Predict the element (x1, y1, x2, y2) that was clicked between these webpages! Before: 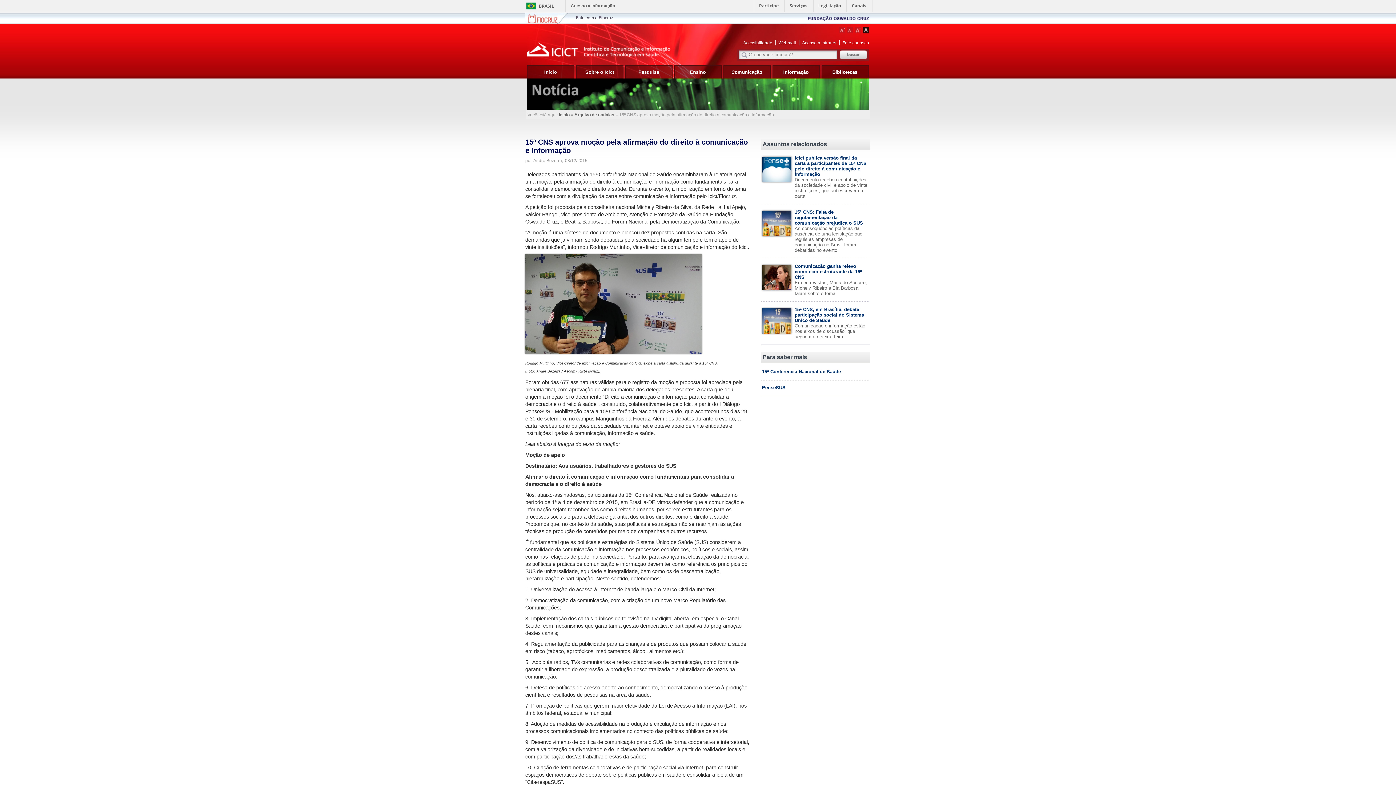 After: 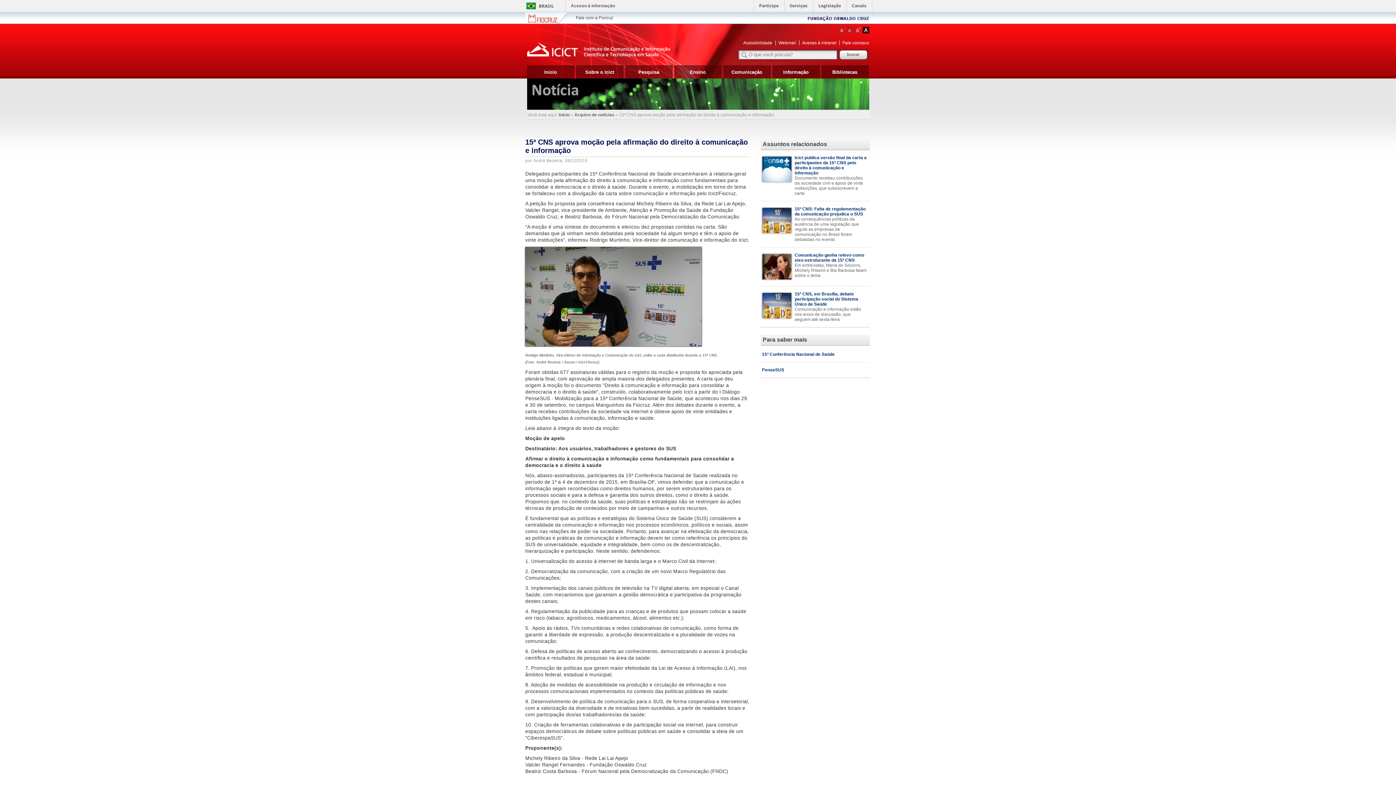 Action: bbox: (854, 26, 861, 34)